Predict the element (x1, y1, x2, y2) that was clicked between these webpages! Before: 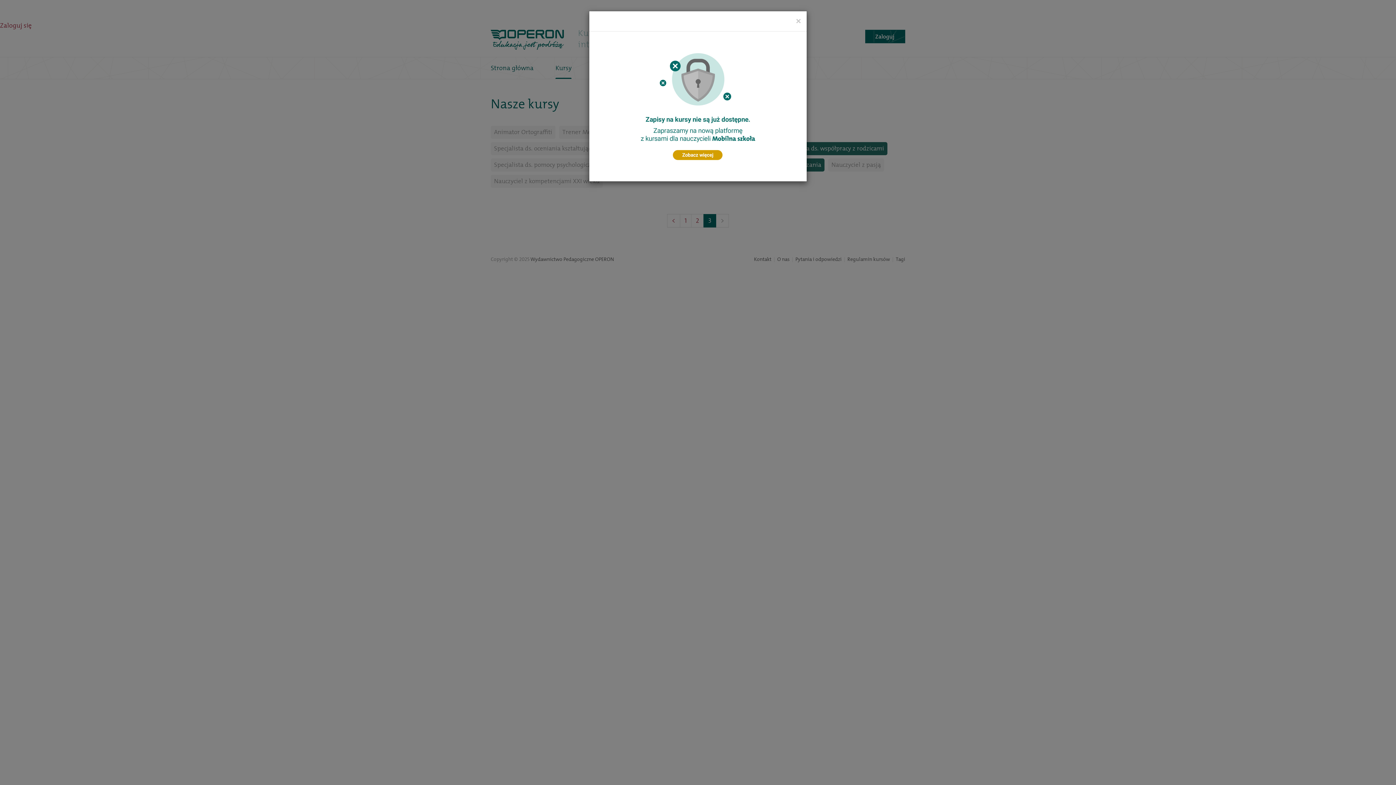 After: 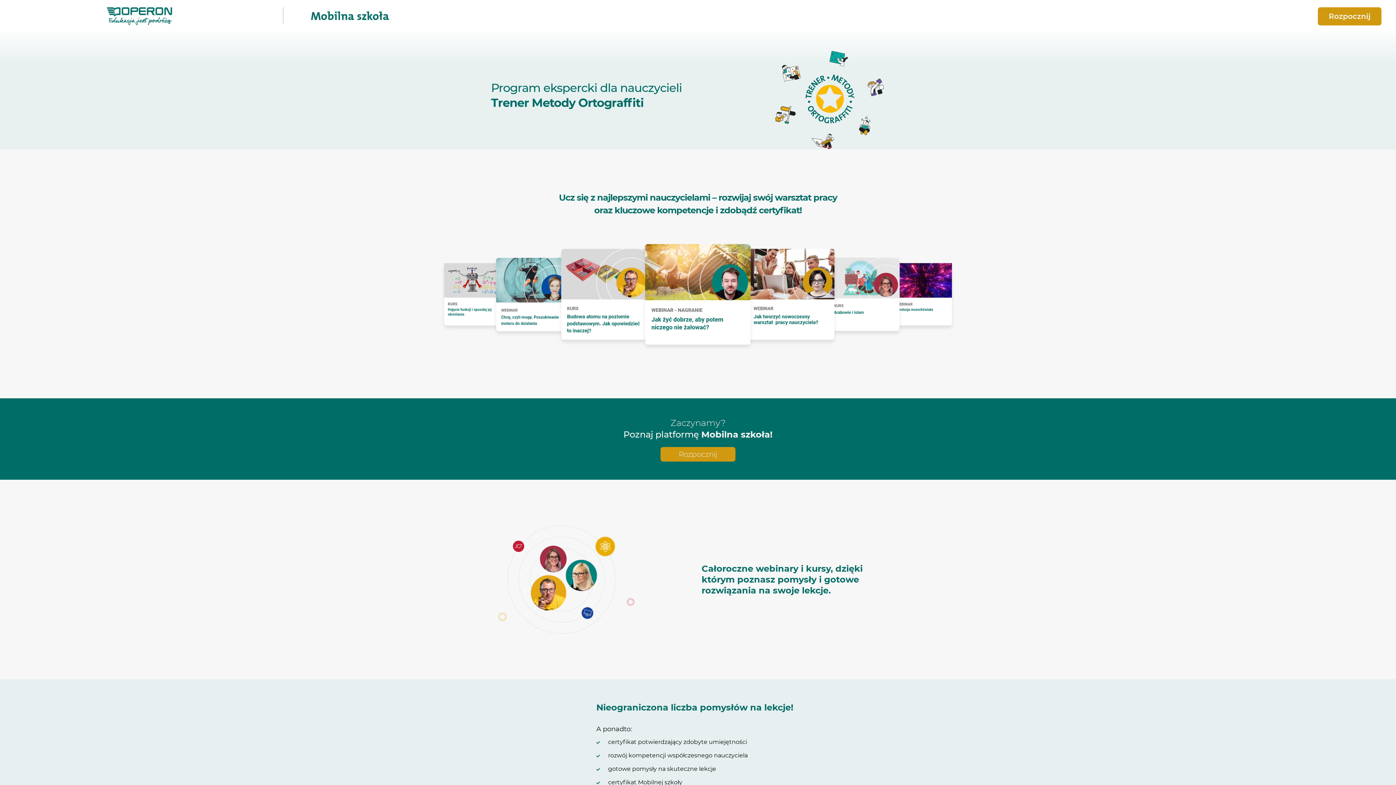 Action: bbox: (596, 38, 799, 174)